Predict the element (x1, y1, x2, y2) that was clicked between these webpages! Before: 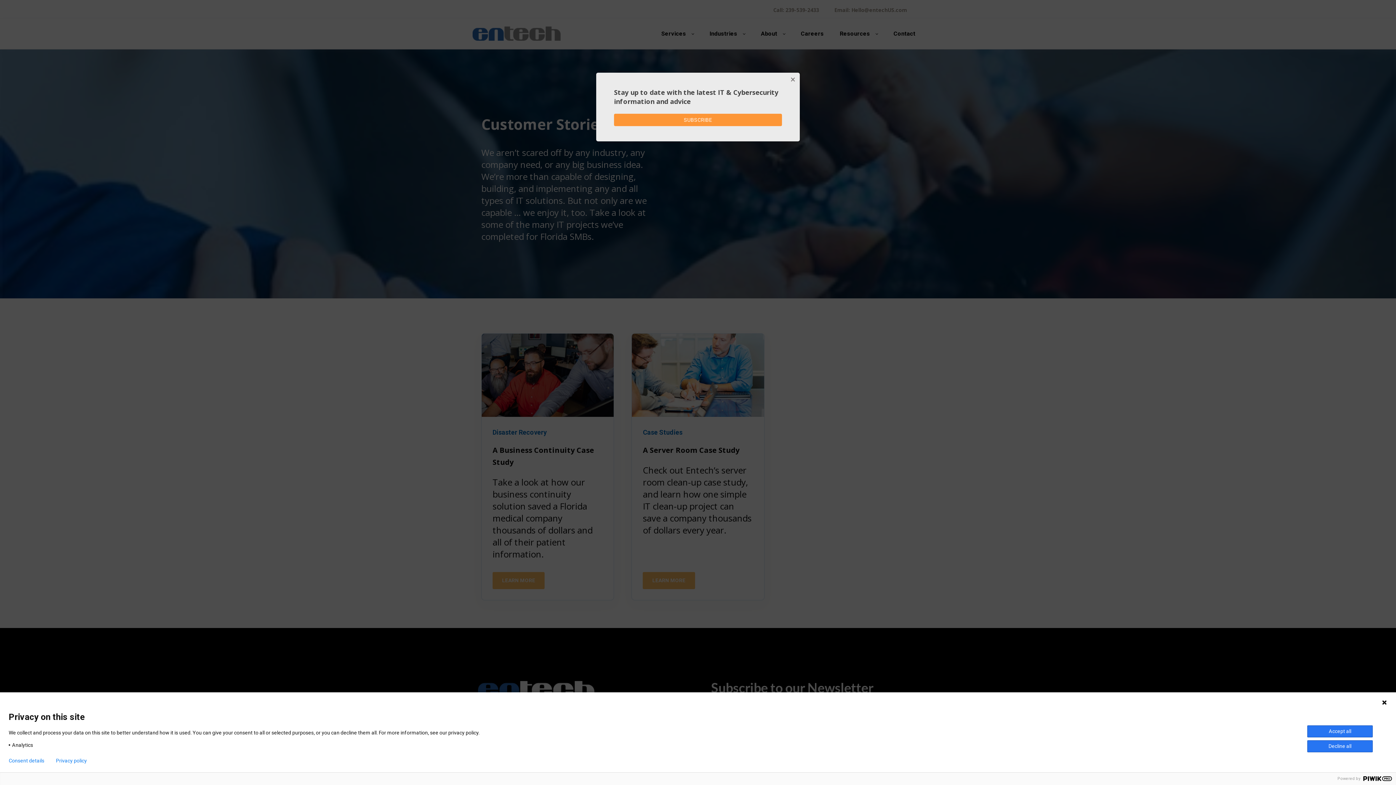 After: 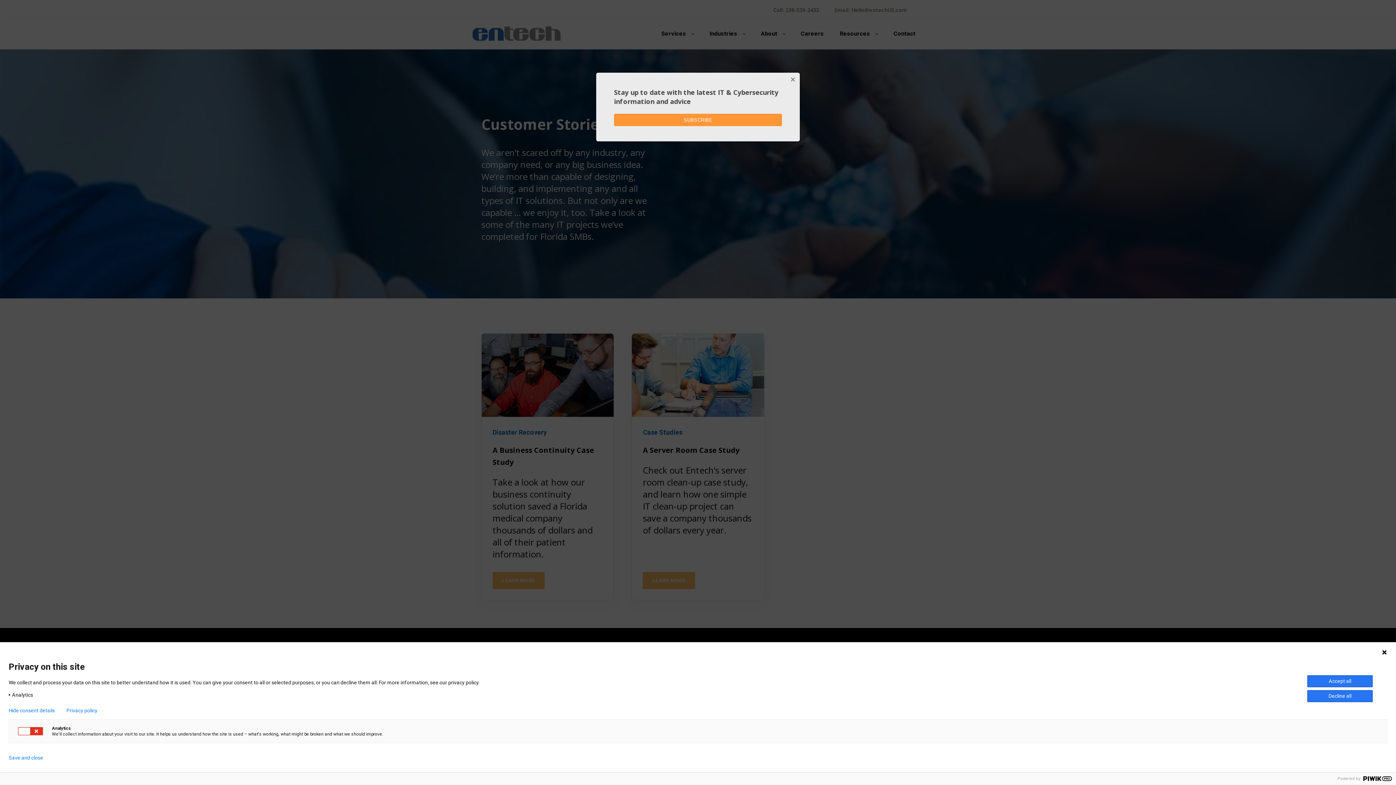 Action: bbox: (8, 758, 44, 764) label: Consent details